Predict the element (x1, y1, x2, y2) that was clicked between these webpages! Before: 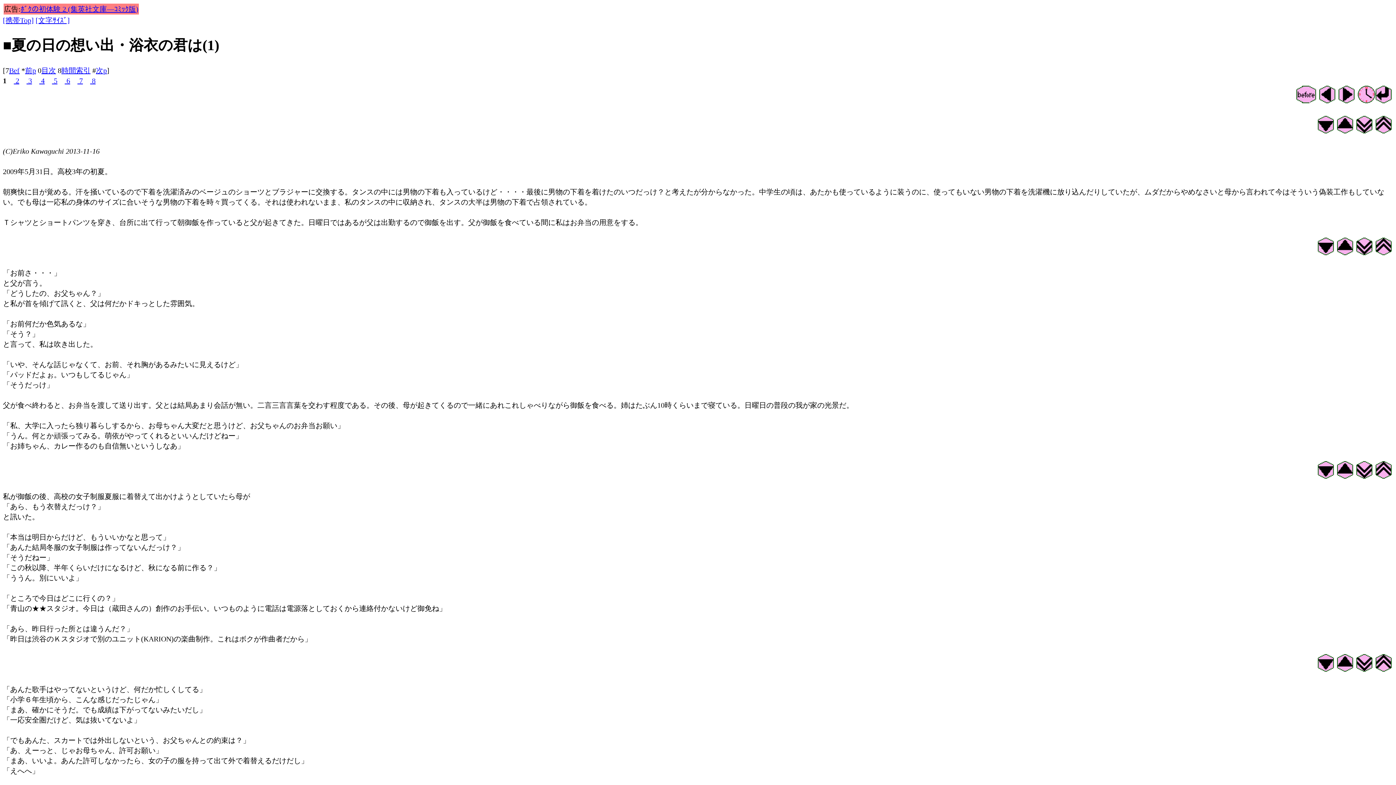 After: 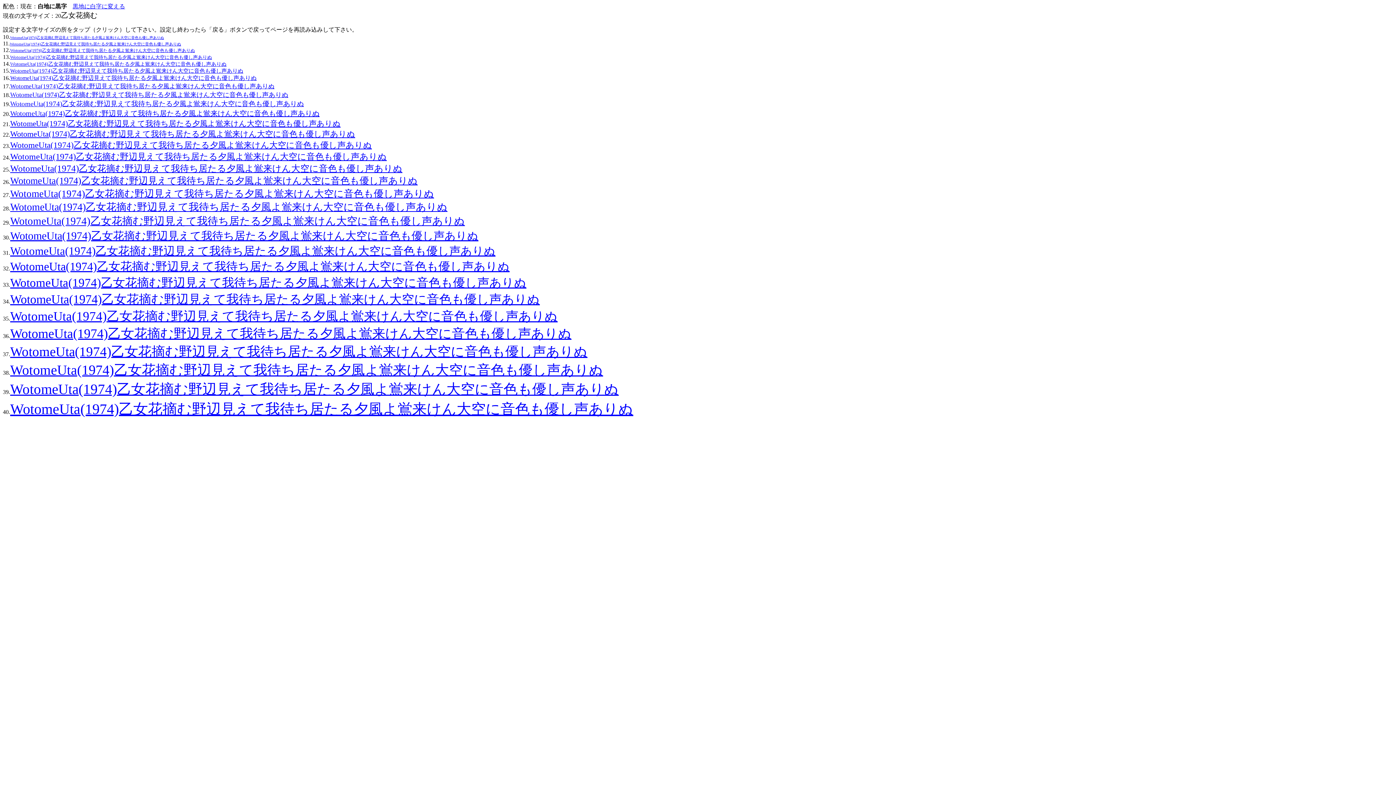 Action: label: [文字ｻｲｽﾞ] bbox: (35, 16, 69, 24)